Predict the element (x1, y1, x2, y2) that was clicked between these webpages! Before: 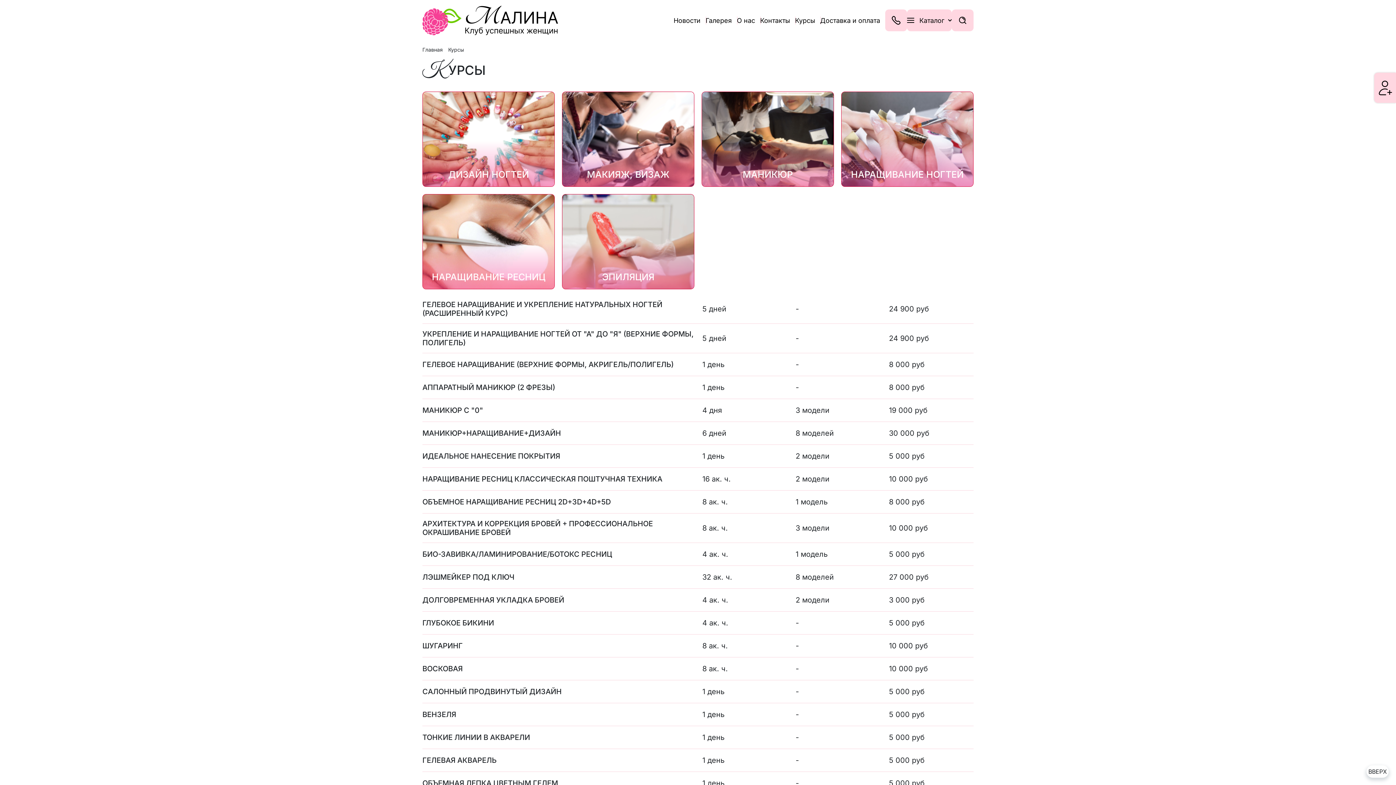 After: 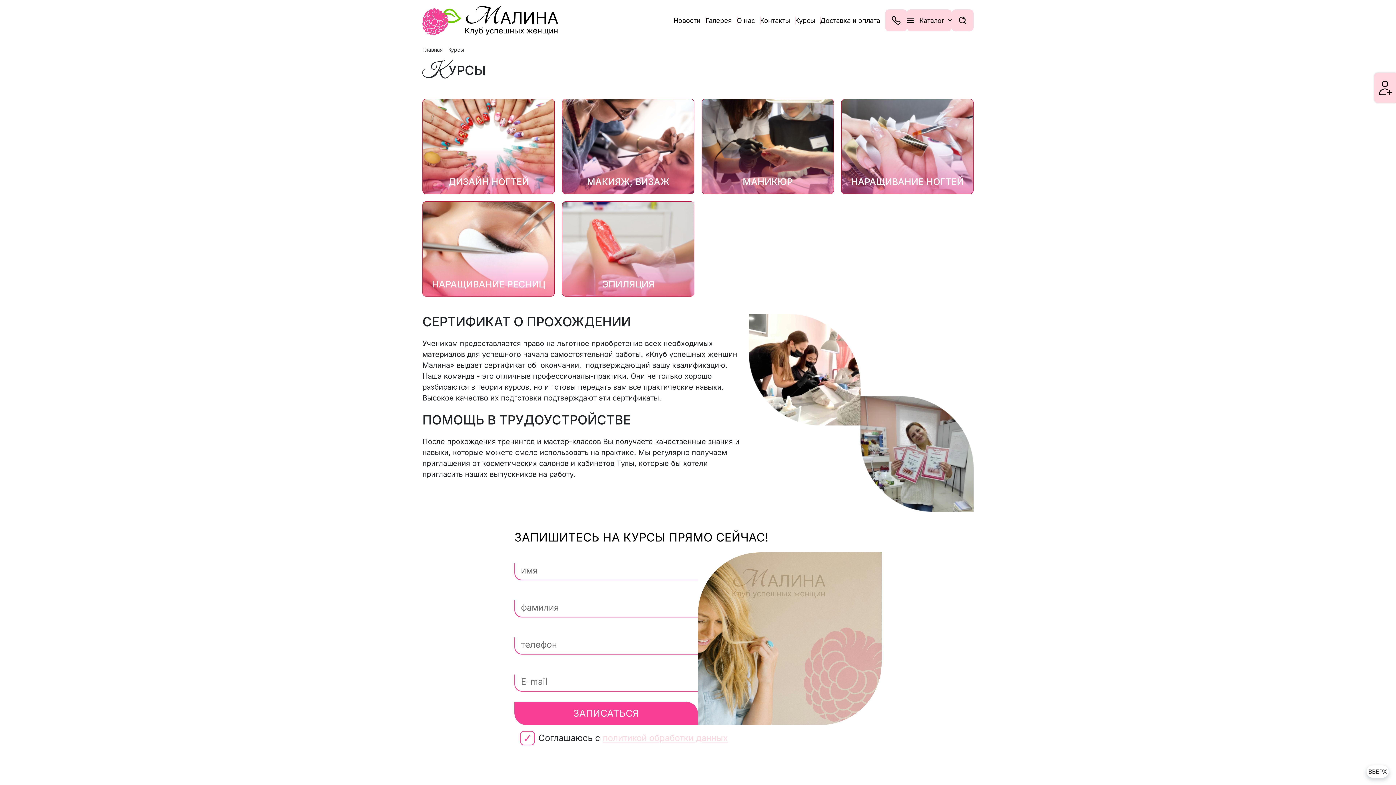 Action: bbox: (795, 15, 820, 25) label: Курсы